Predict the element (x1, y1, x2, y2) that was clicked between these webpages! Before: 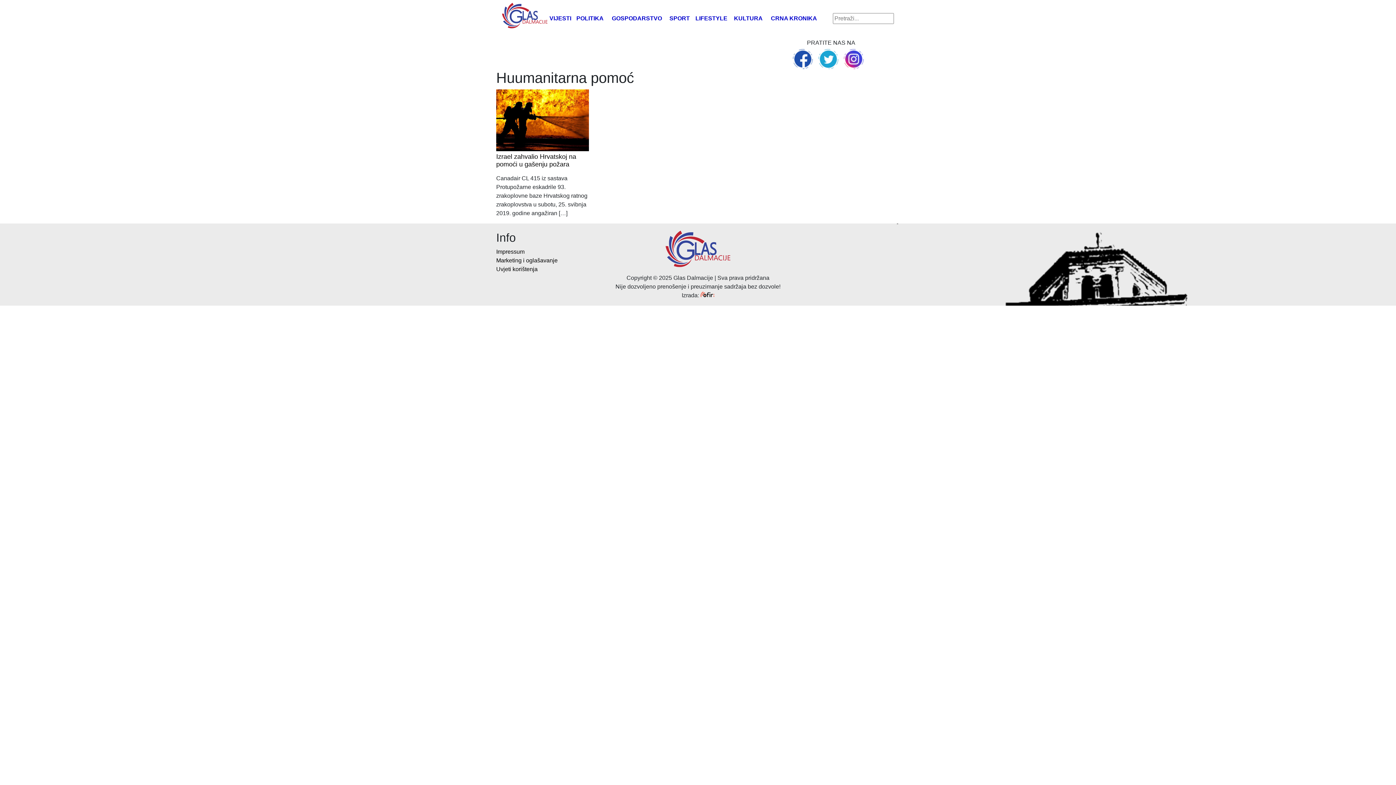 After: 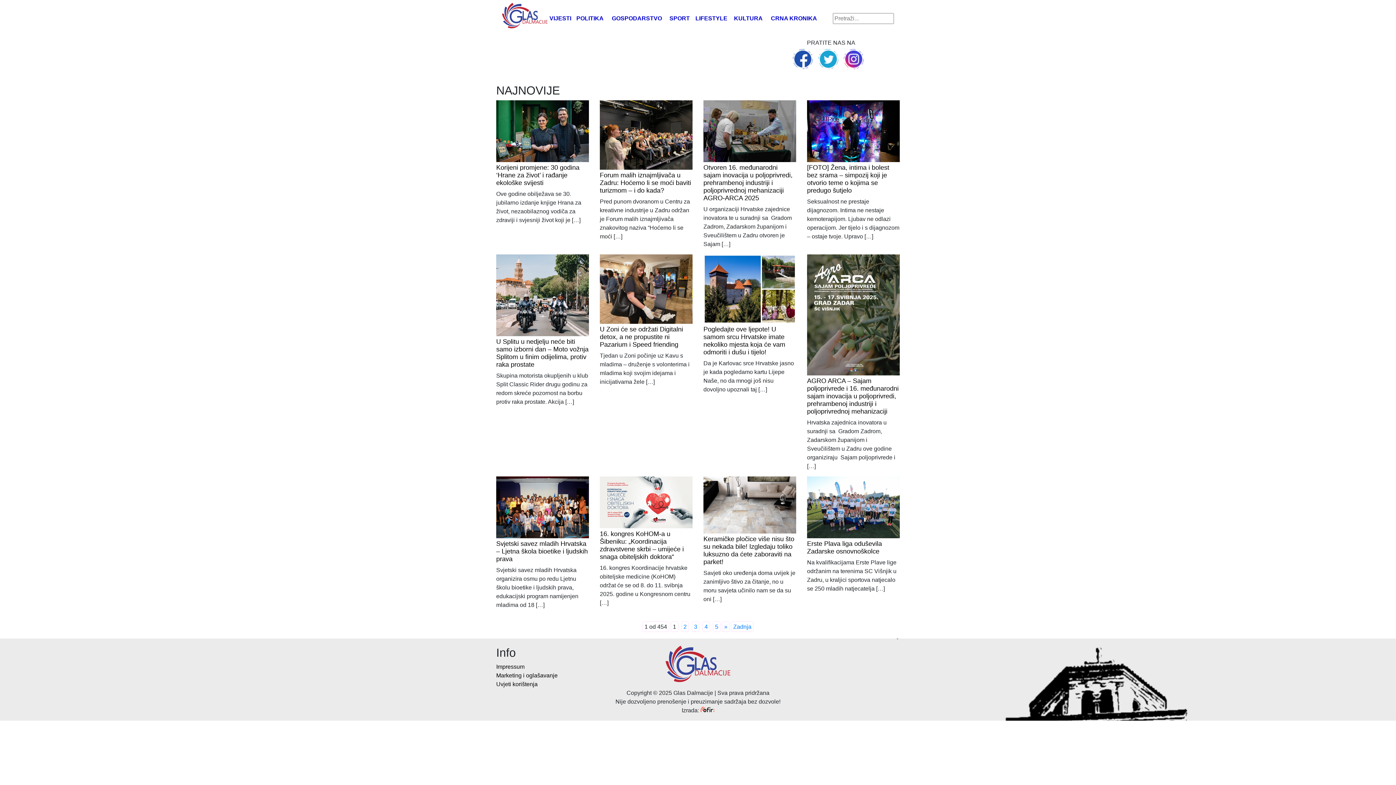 Action: label: VIJESTI bbox: (549, 15, 571, 21)